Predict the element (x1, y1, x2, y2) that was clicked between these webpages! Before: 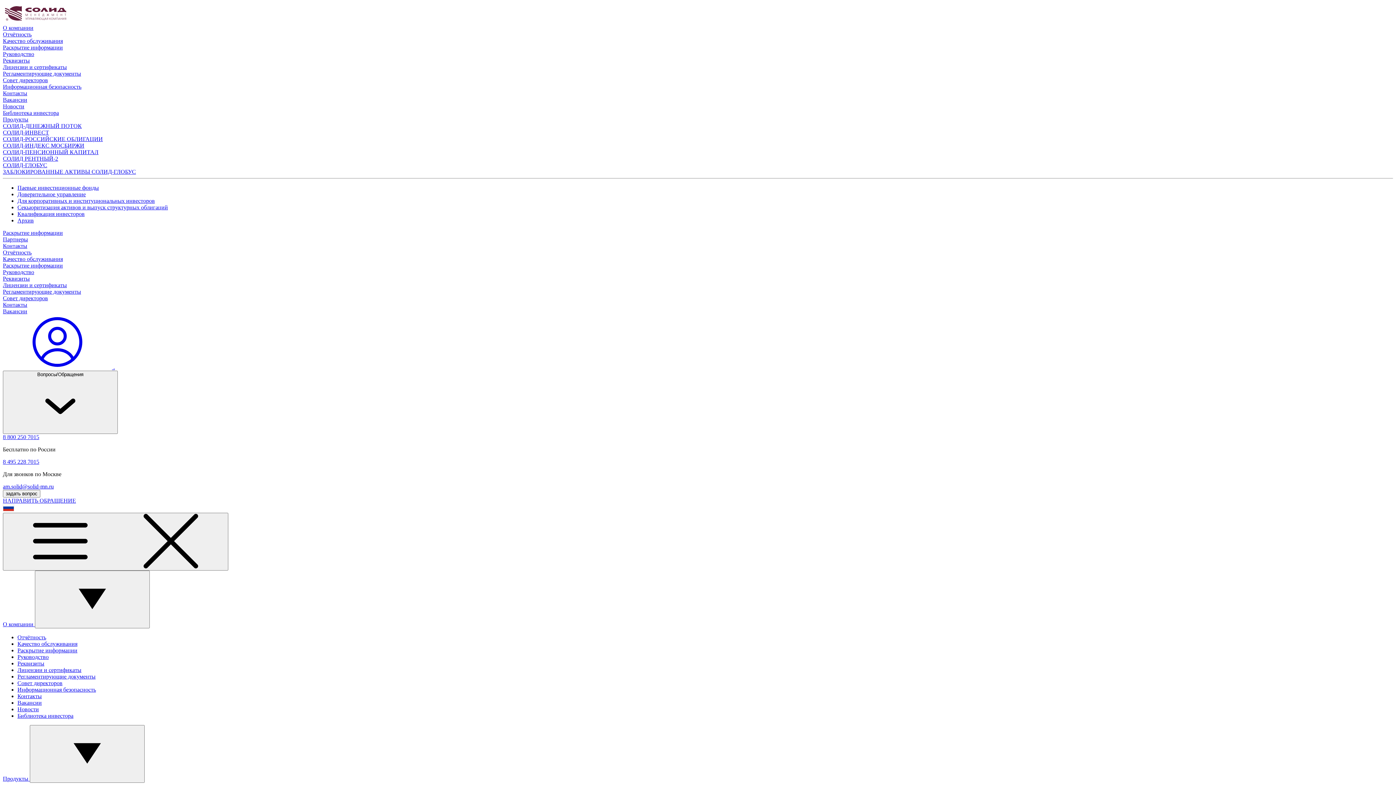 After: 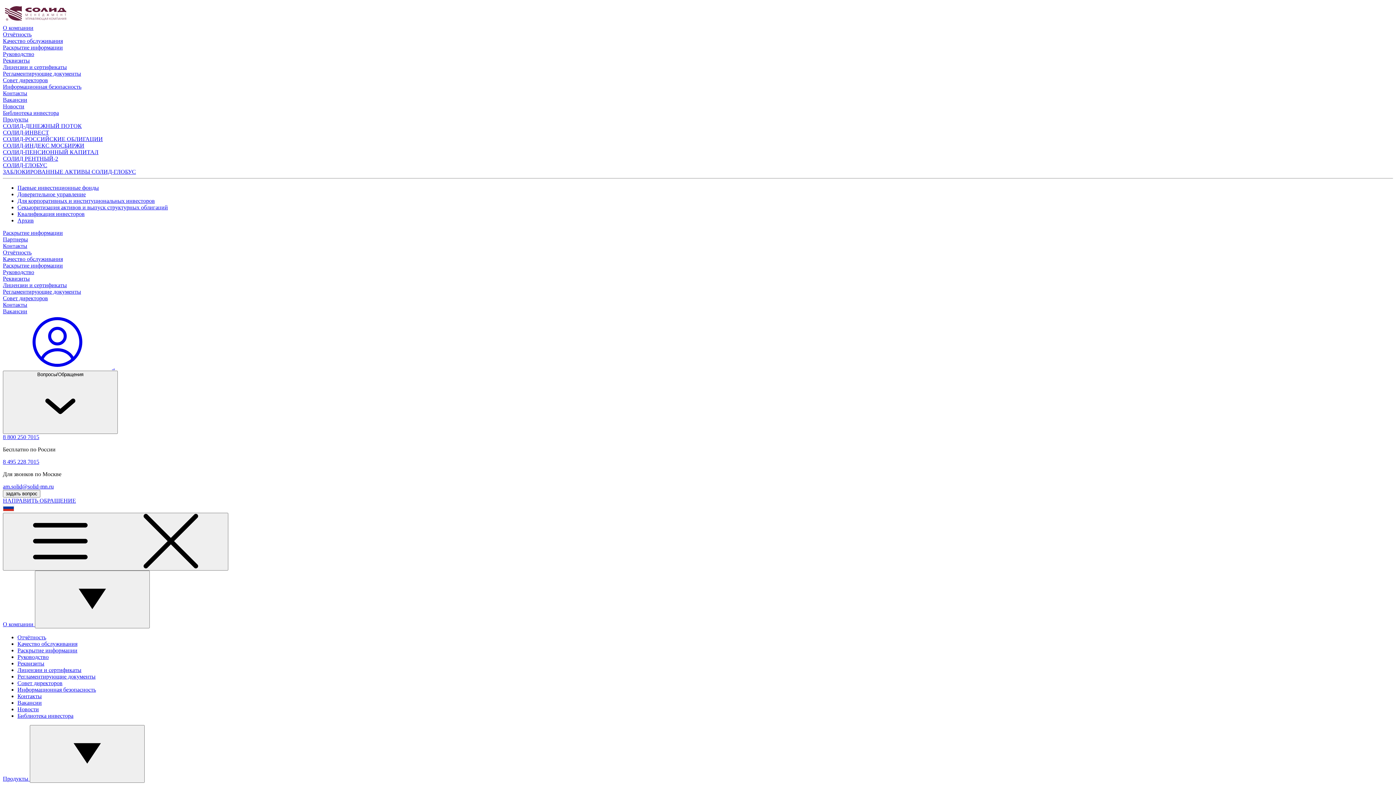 Action: label: Раскрытие информации bbox: (2, 229, 62, 236)